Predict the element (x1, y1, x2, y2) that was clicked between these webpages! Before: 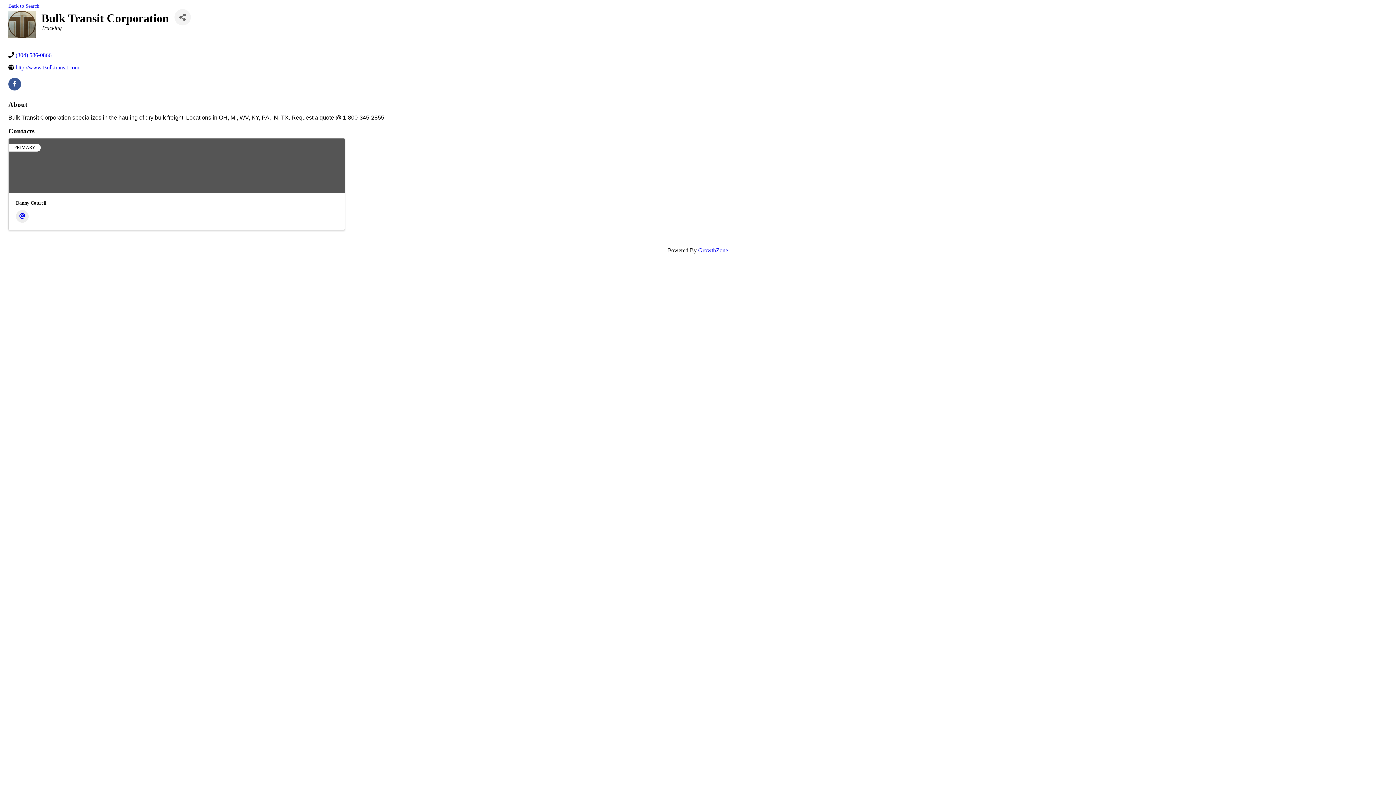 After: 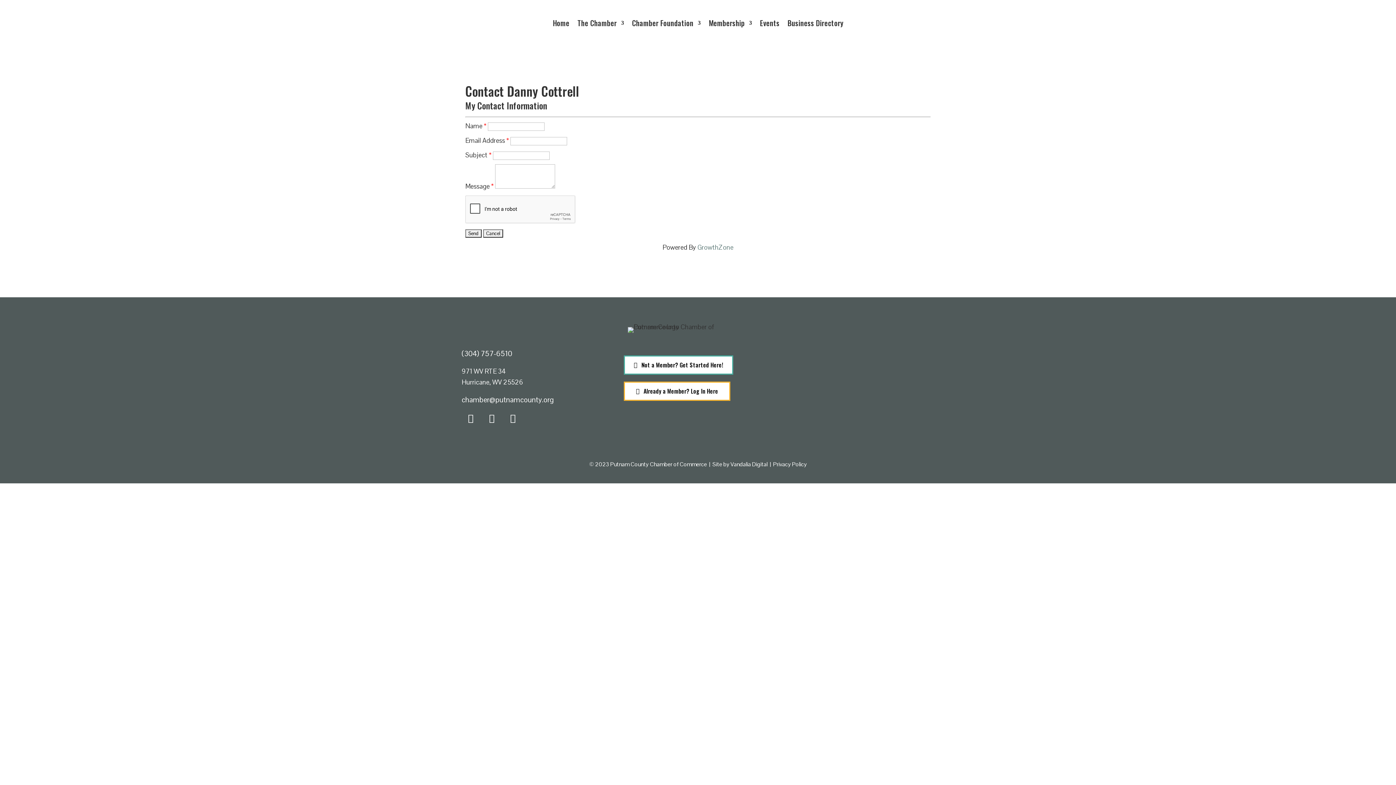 Action: label: Email bbox: (16, 210, 28, 222)